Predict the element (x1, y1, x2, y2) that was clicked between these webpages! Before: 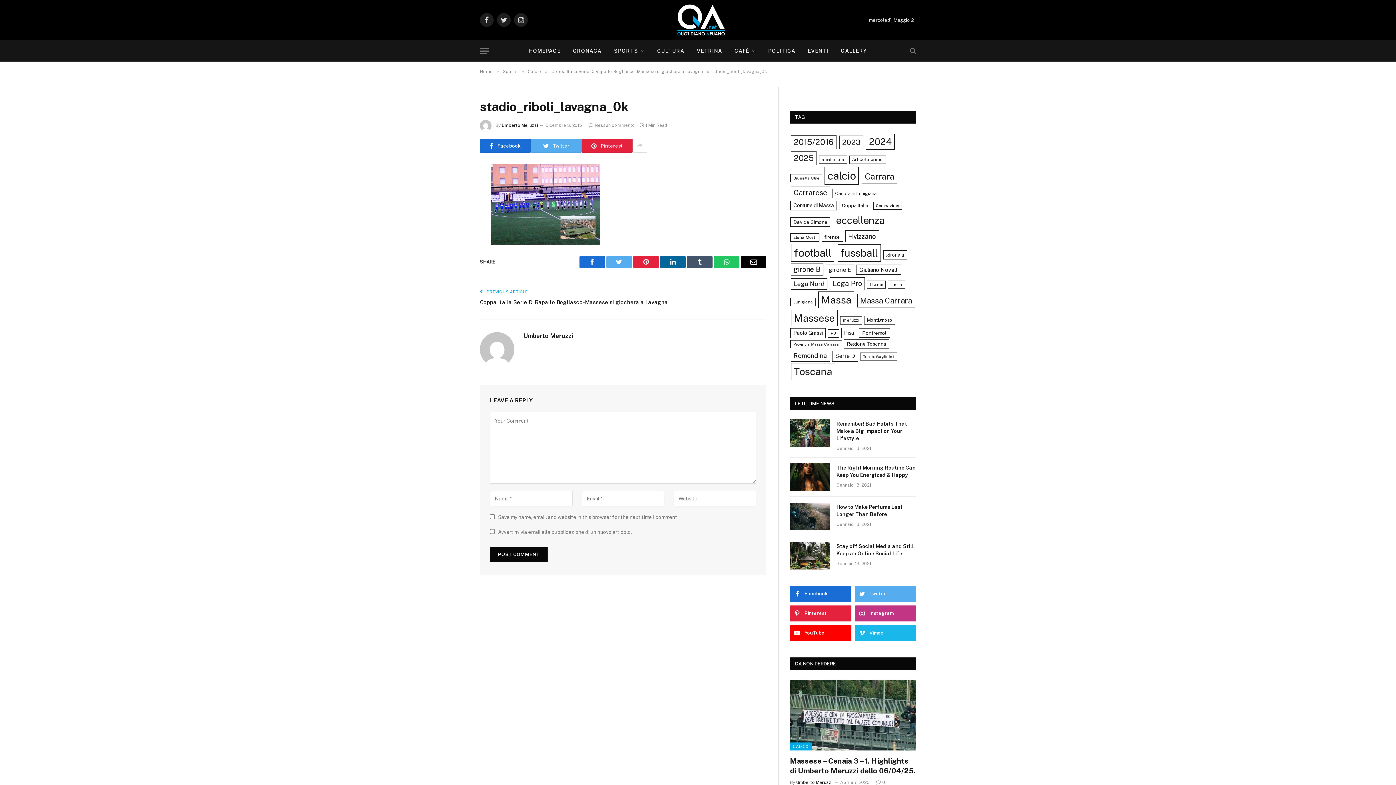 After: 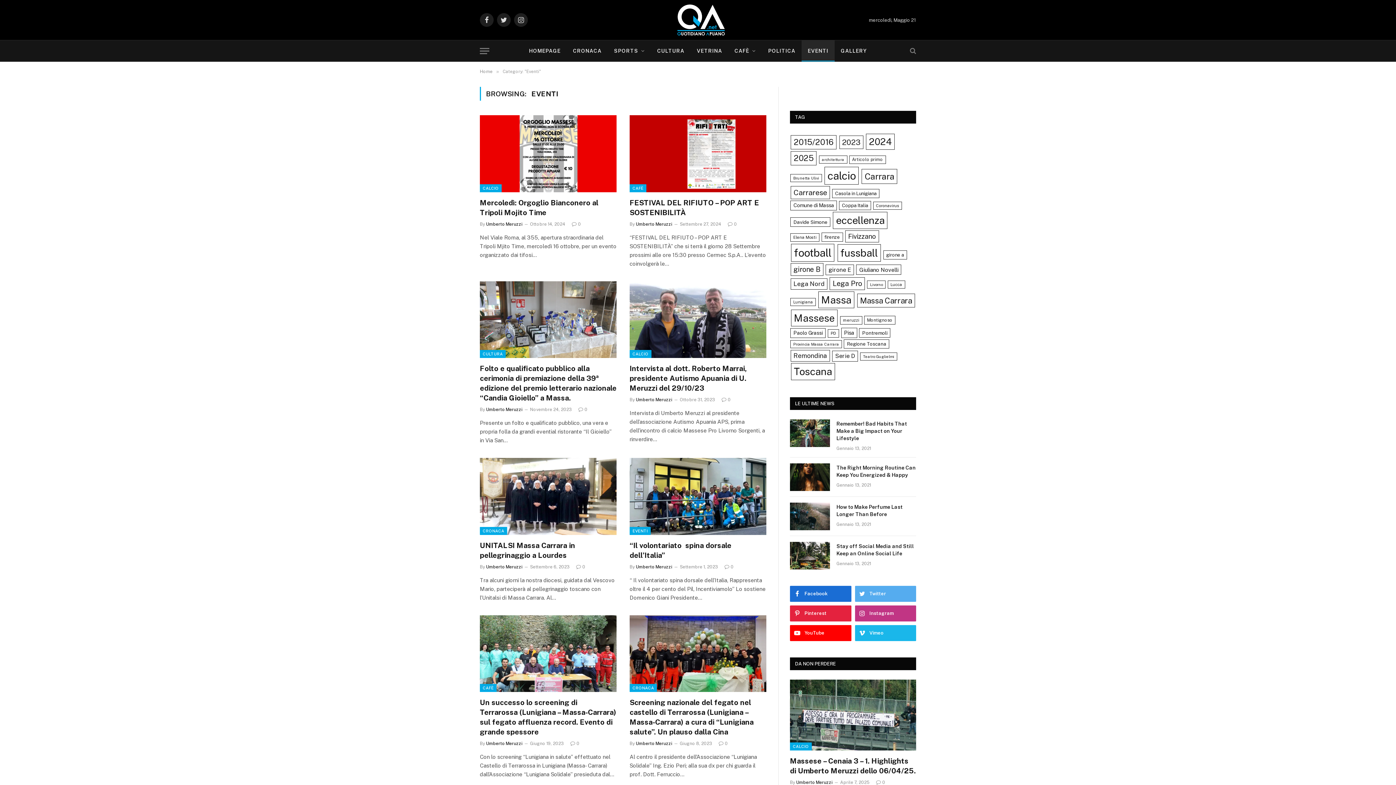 Action: label: EVENTI bbox: (801, 40, 834, 61)